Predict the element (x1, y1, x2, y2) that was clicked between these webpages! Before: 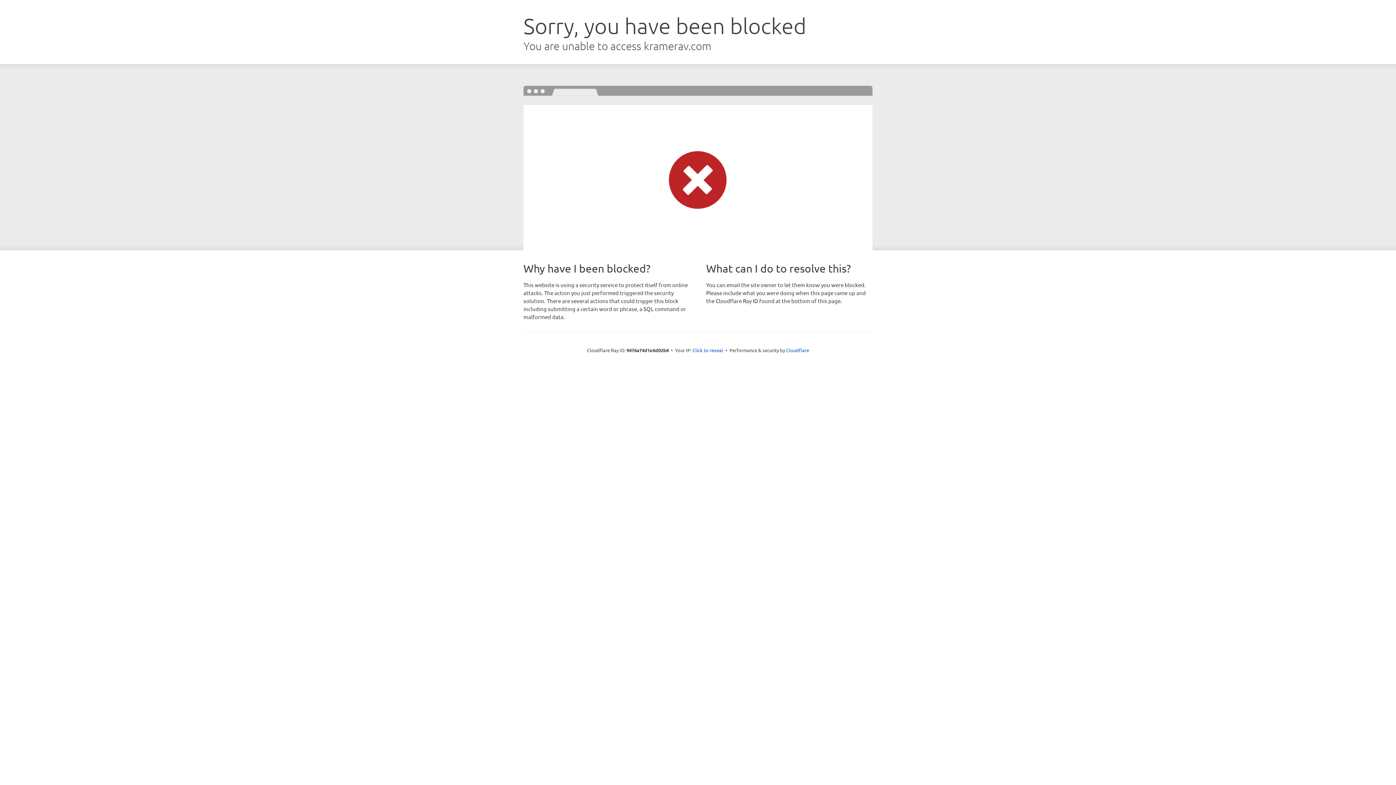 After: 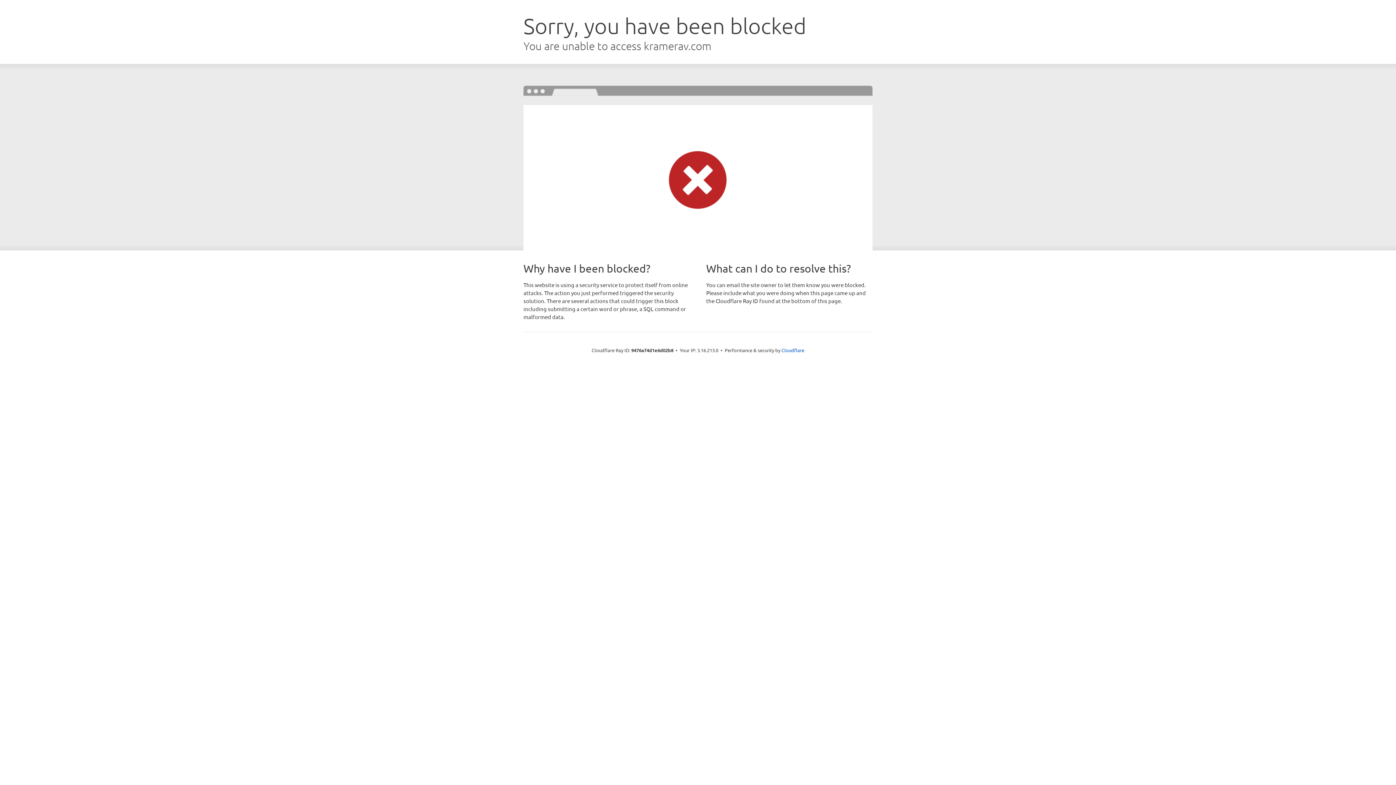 Action: bbox: (692, 346, 723, 353) label: Click to reveal